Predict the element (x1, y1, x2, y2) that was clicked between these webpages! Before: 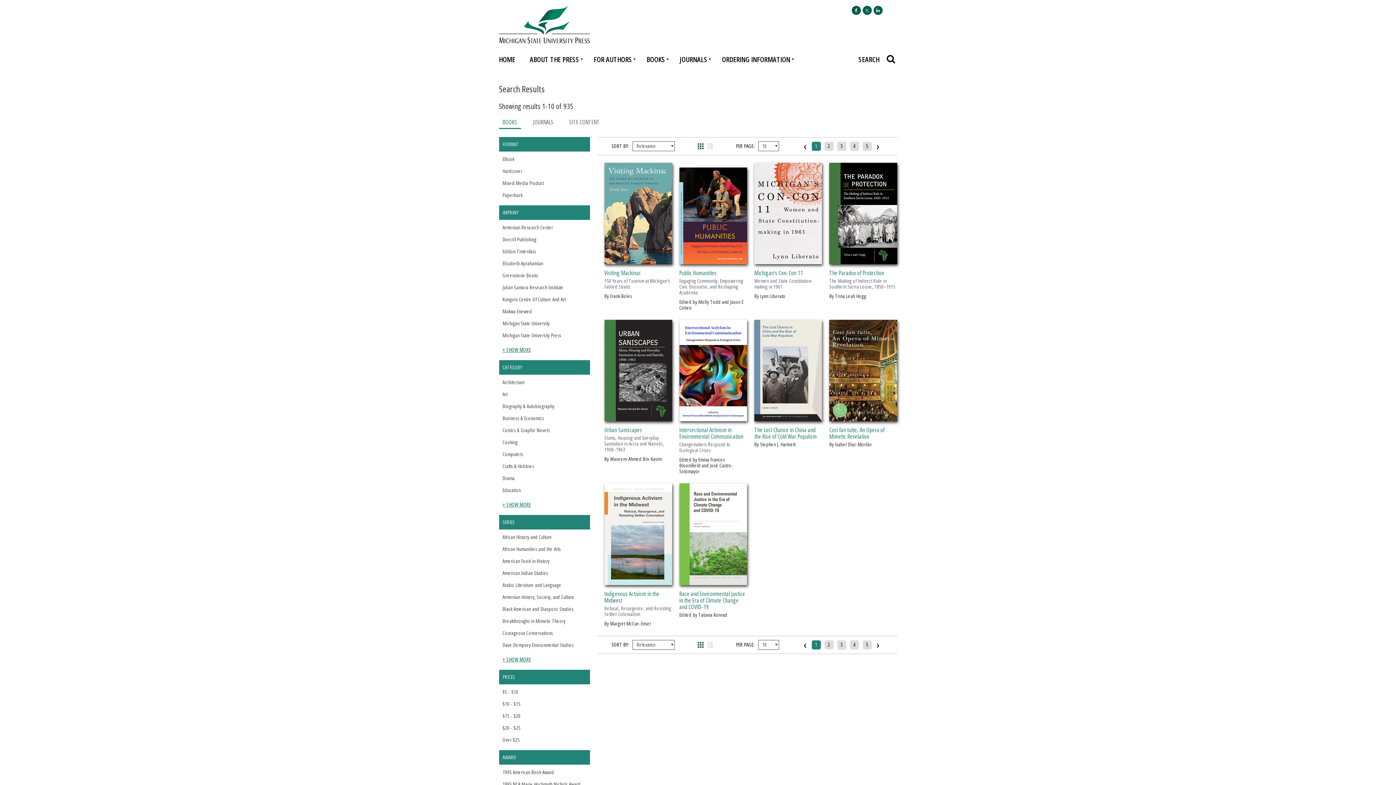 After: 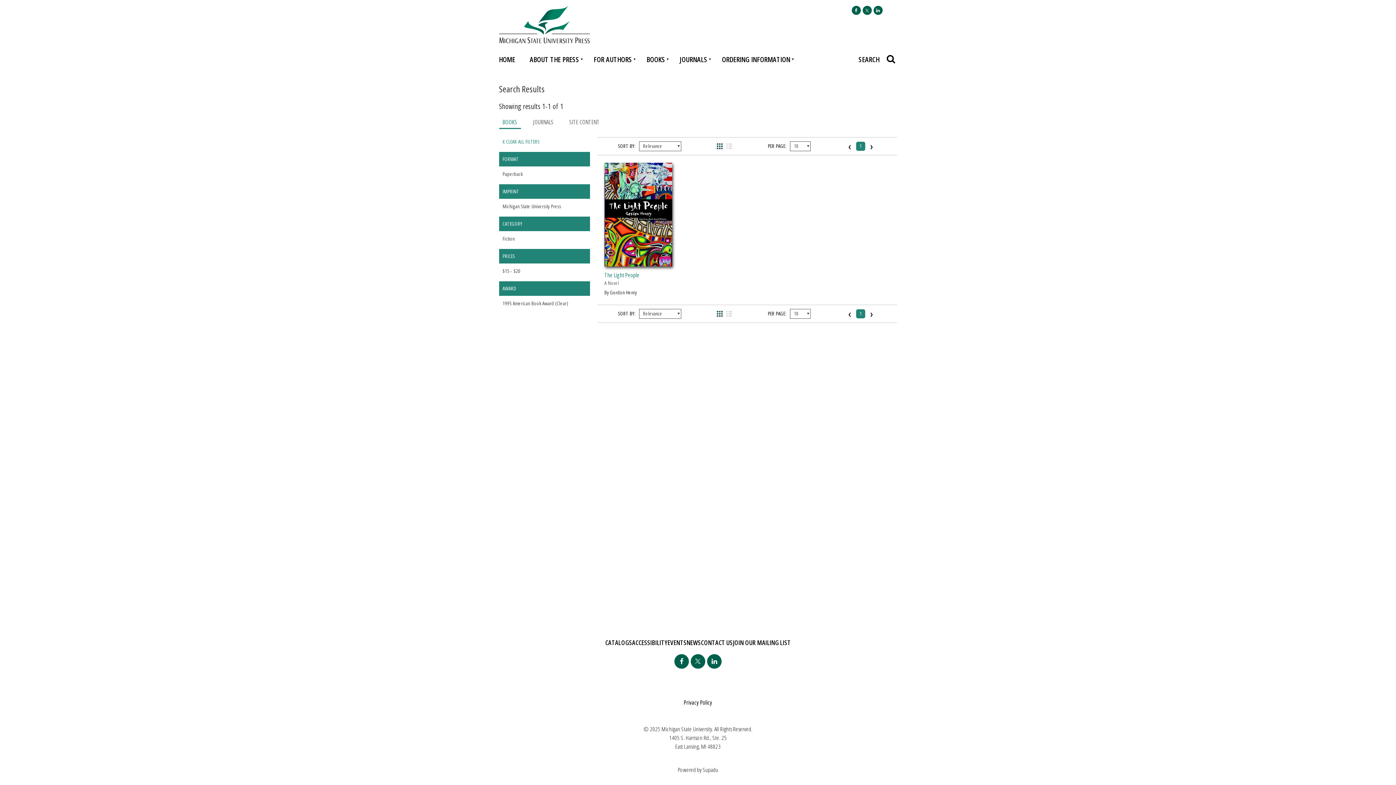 Action: bbox: (502, 768, 554, 775) label: 1995 American Book Award